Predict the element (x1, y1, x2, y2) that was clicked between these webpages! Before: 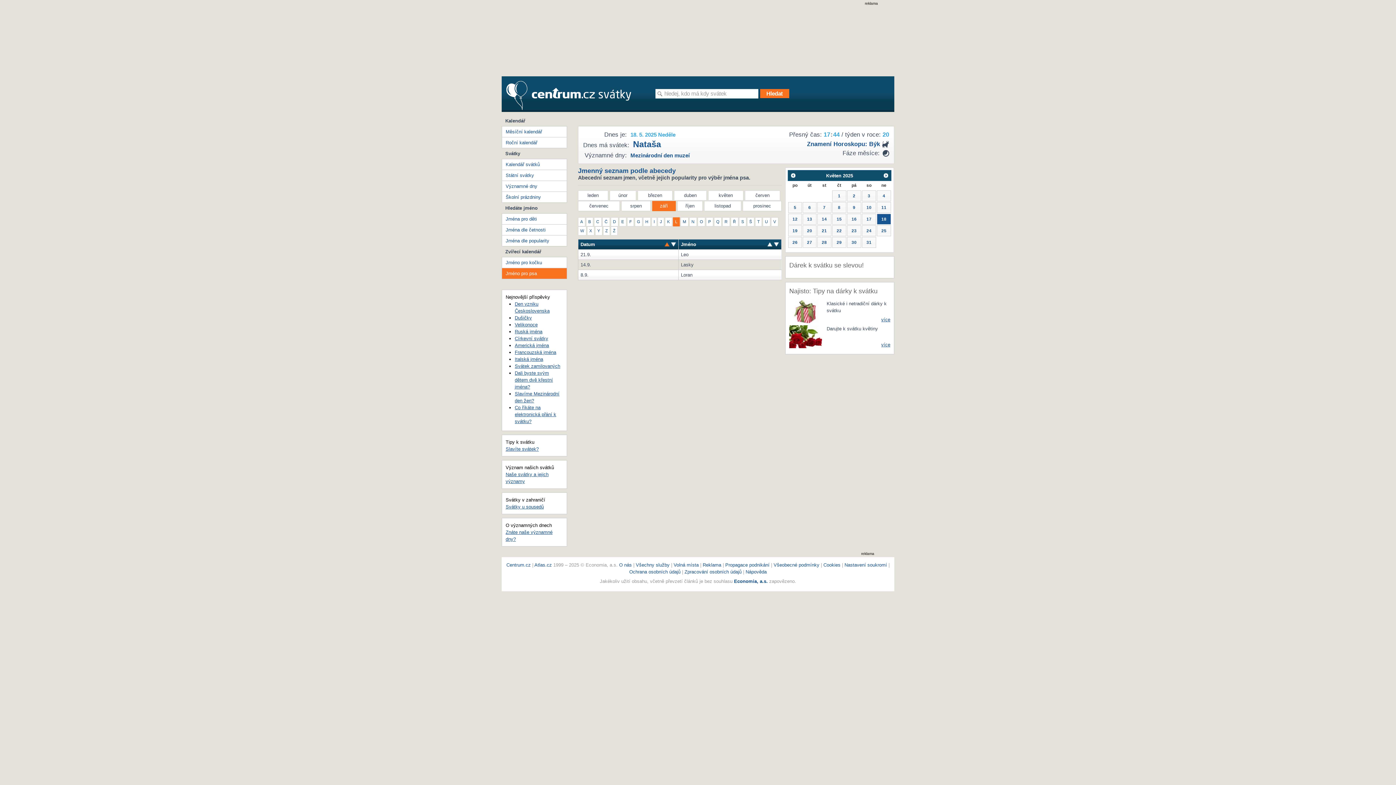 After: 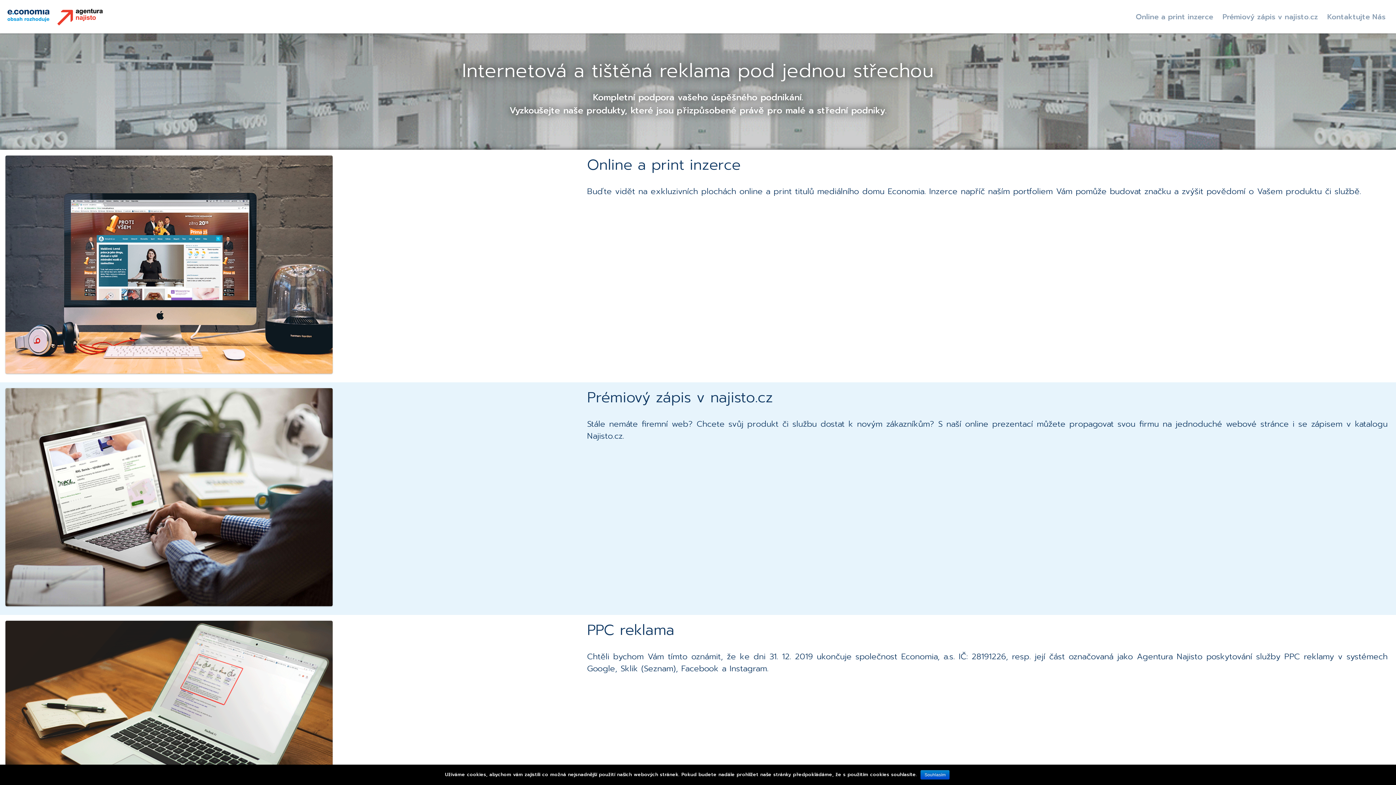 Action: bbox: (725, 562, 769, 568) label: Propagace podnikání